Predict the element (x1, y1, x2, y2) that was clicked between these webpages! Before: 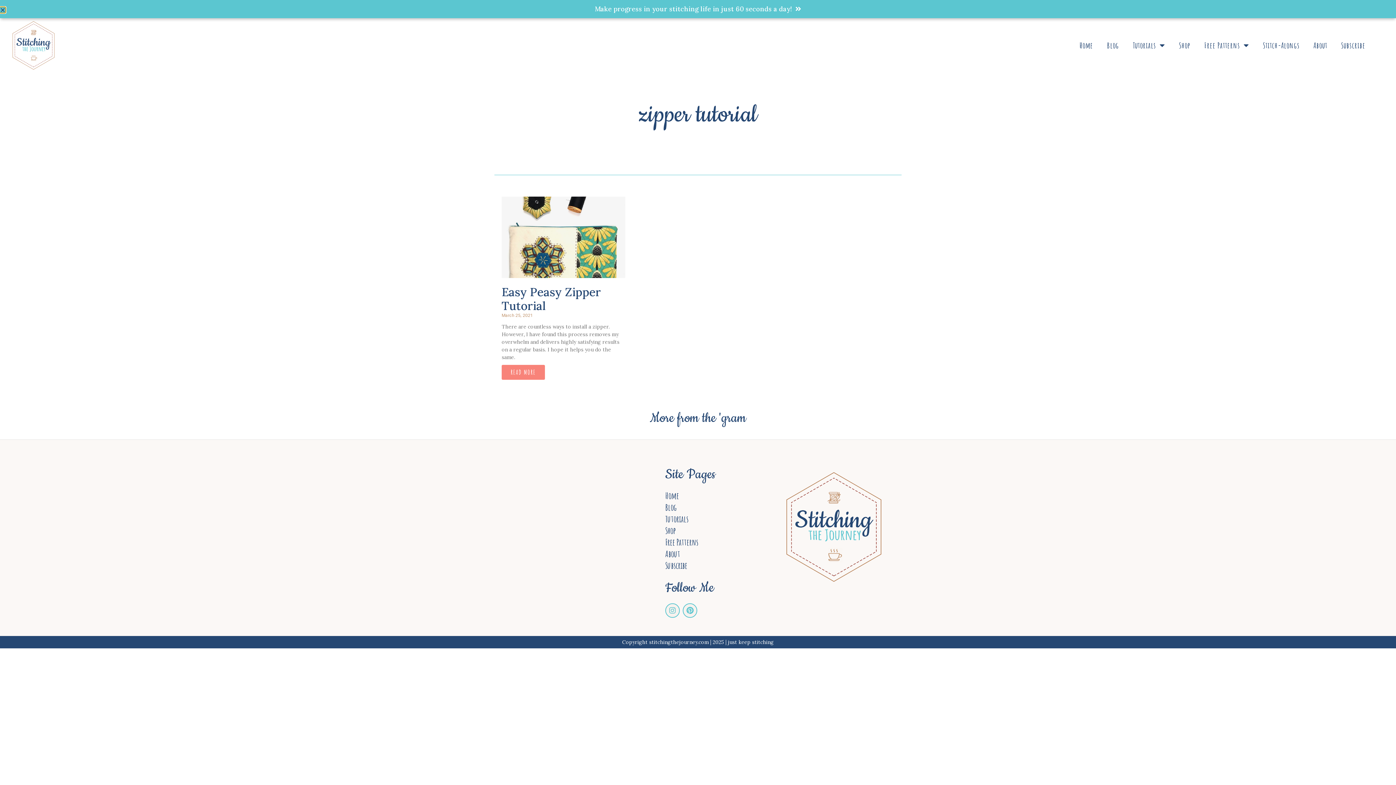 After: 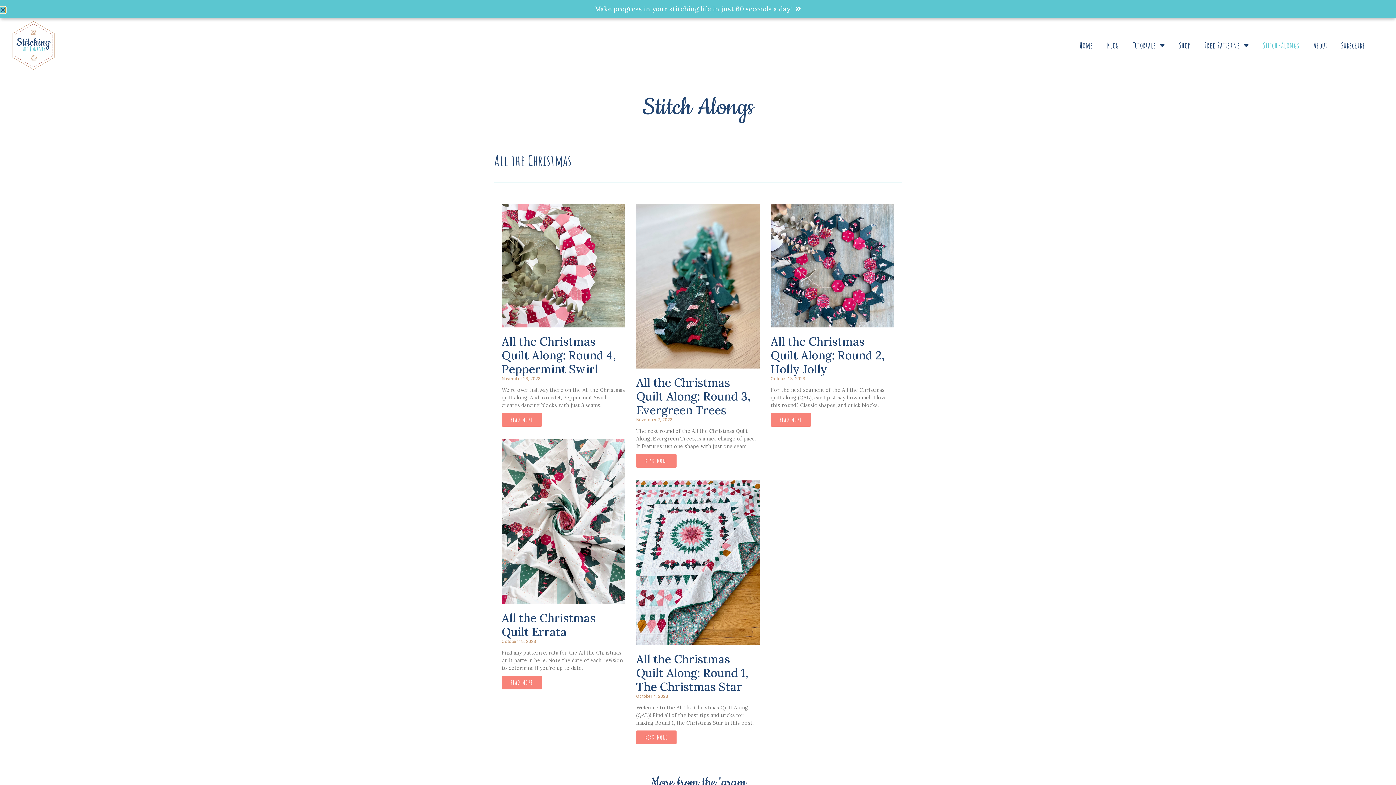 Action: label: Stitch-Alongs bbox: (1258, 36, 1305, 54)